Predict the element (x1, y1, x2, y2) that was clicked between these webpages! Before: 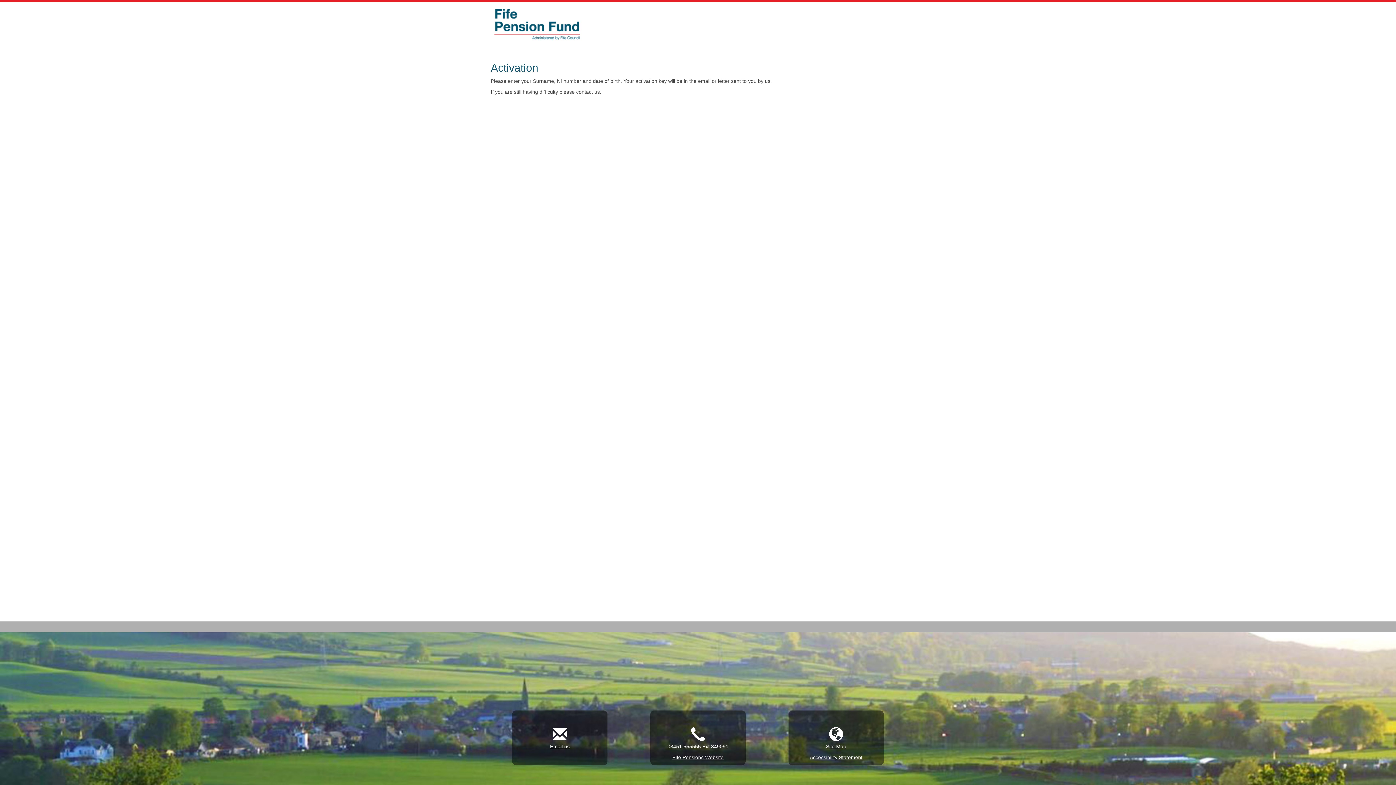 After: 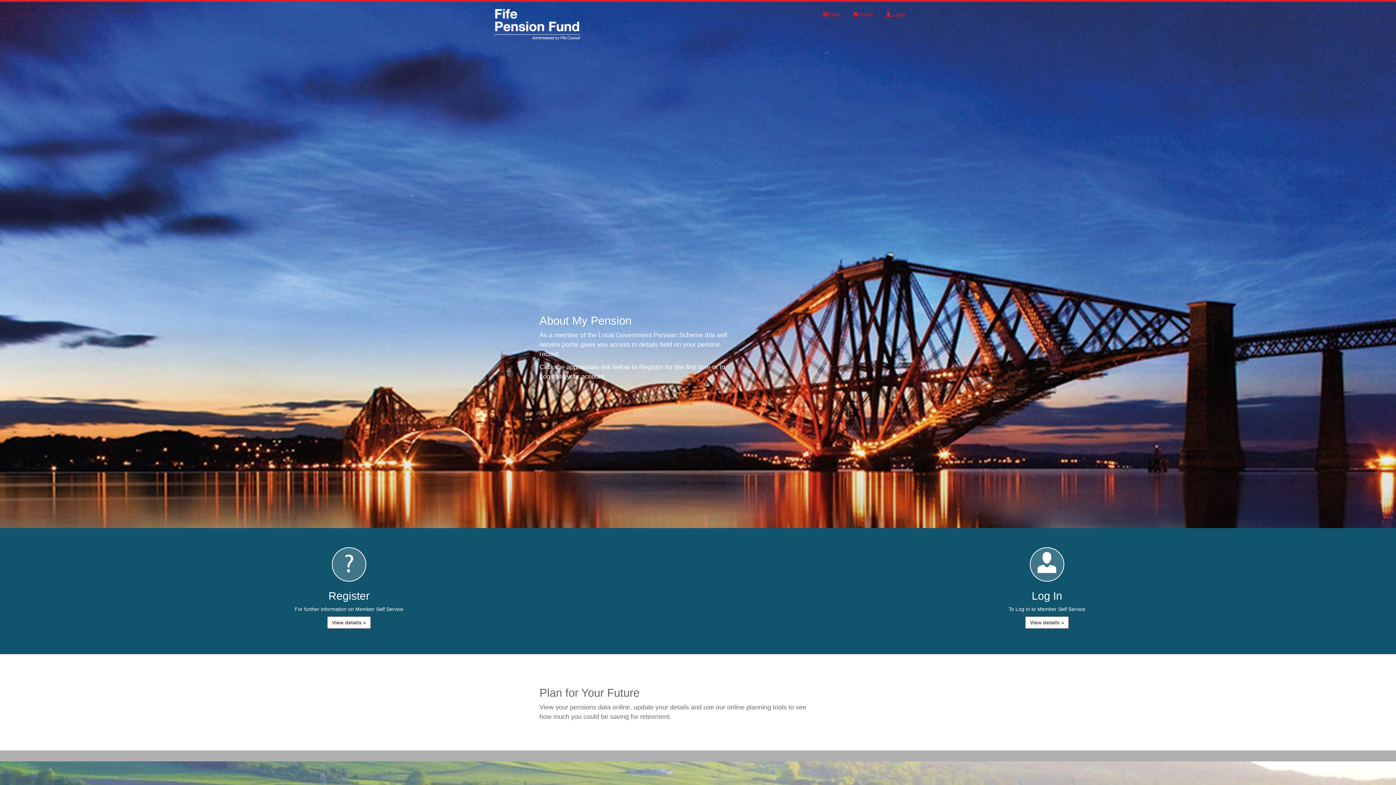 Action: bbox: (490, 21, 580, 26)